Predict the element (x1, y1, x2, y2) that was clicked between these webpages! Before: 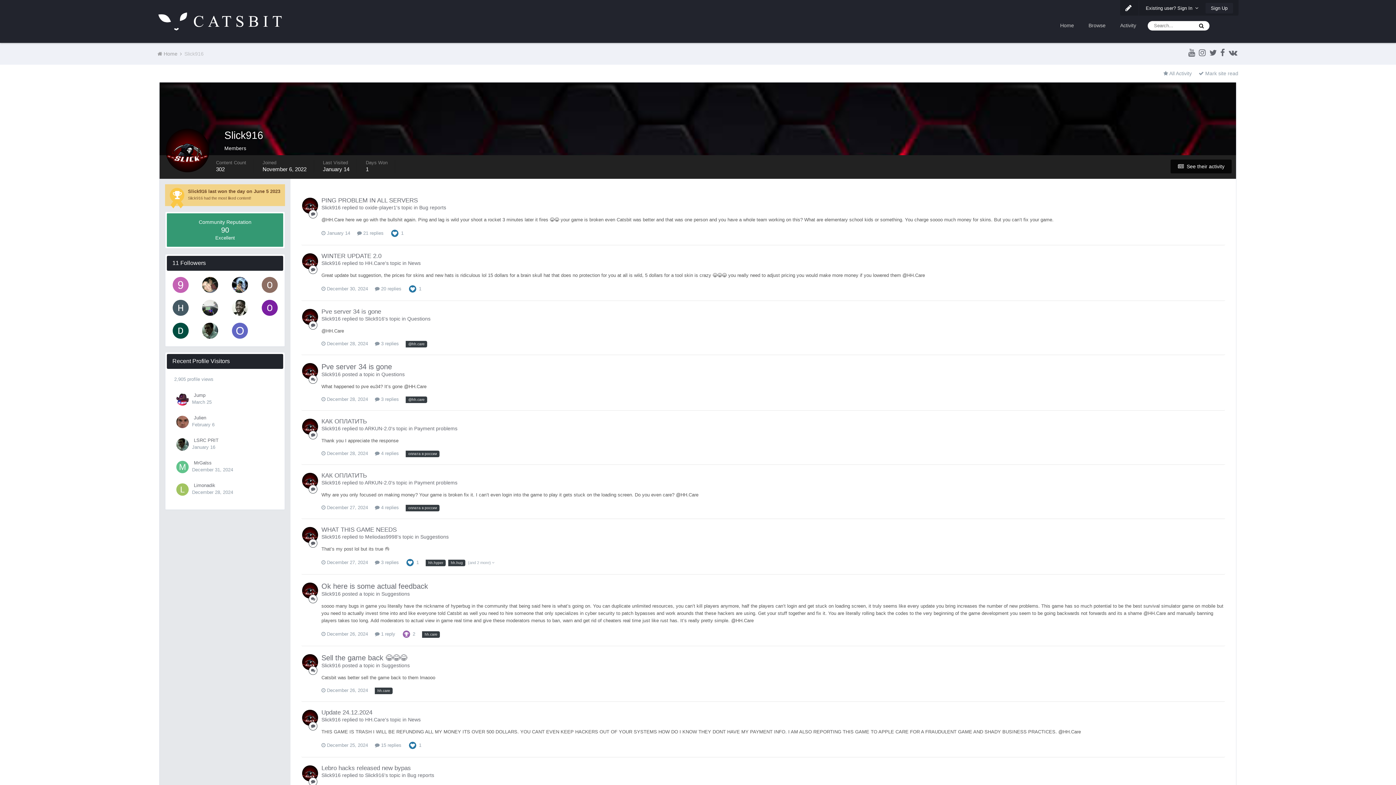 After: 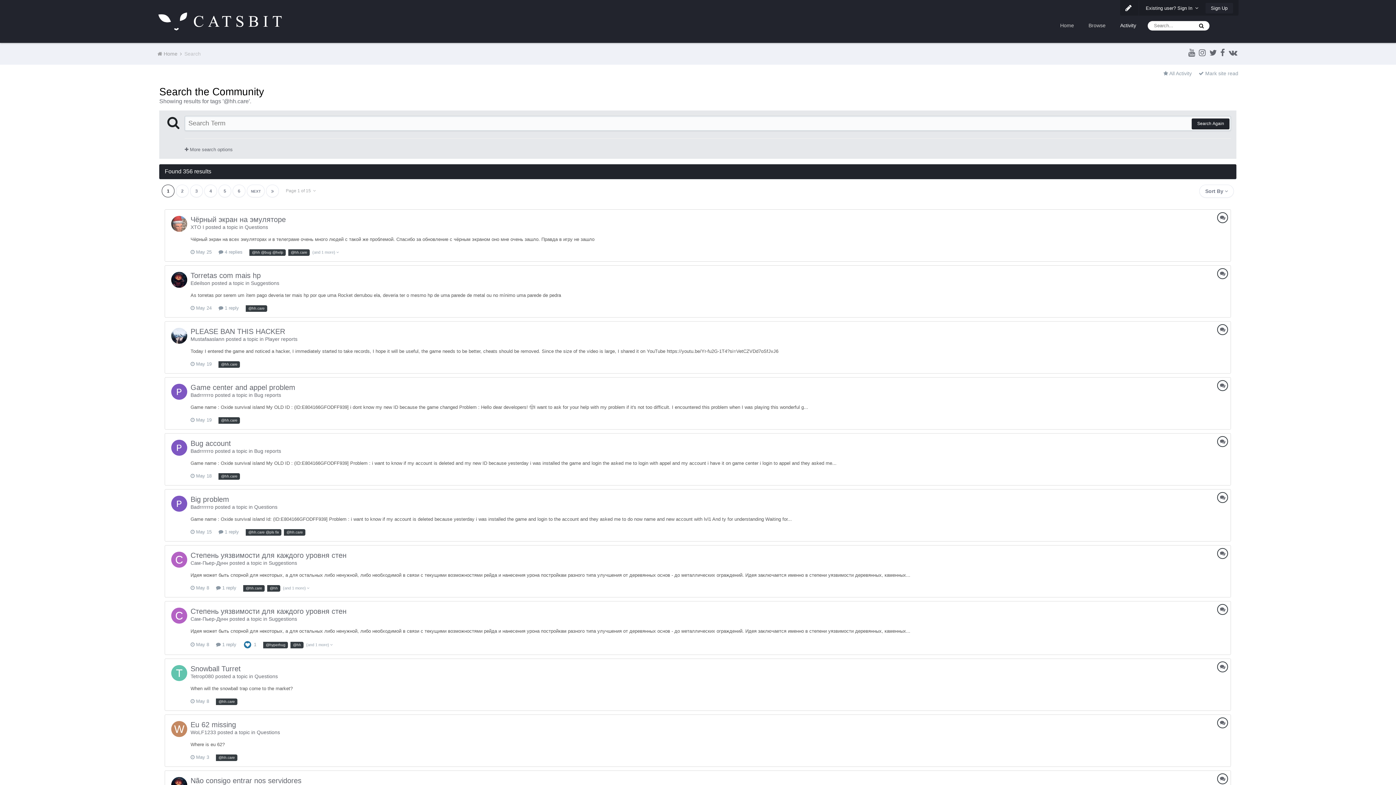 Action: label: @hh.care bbox: (405, 396, 427, 403)